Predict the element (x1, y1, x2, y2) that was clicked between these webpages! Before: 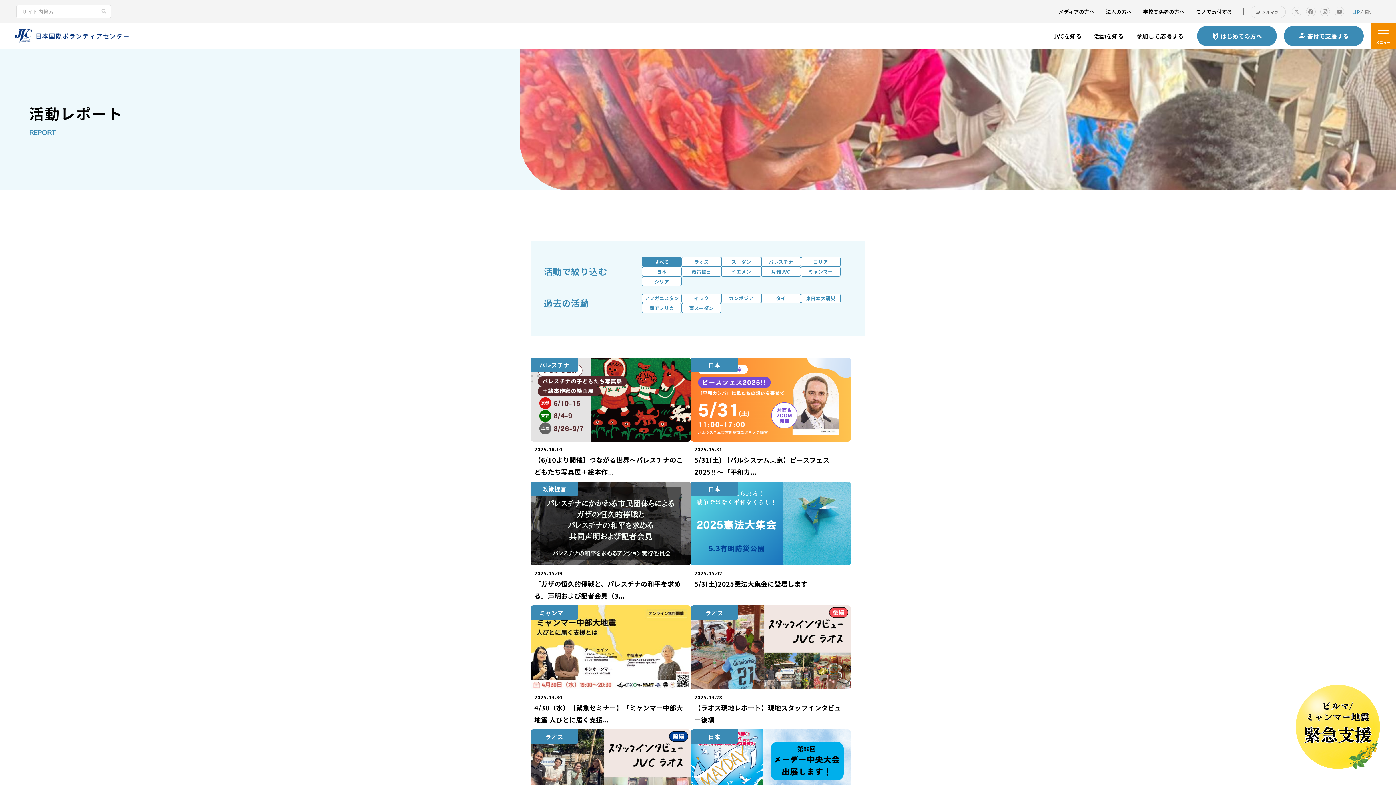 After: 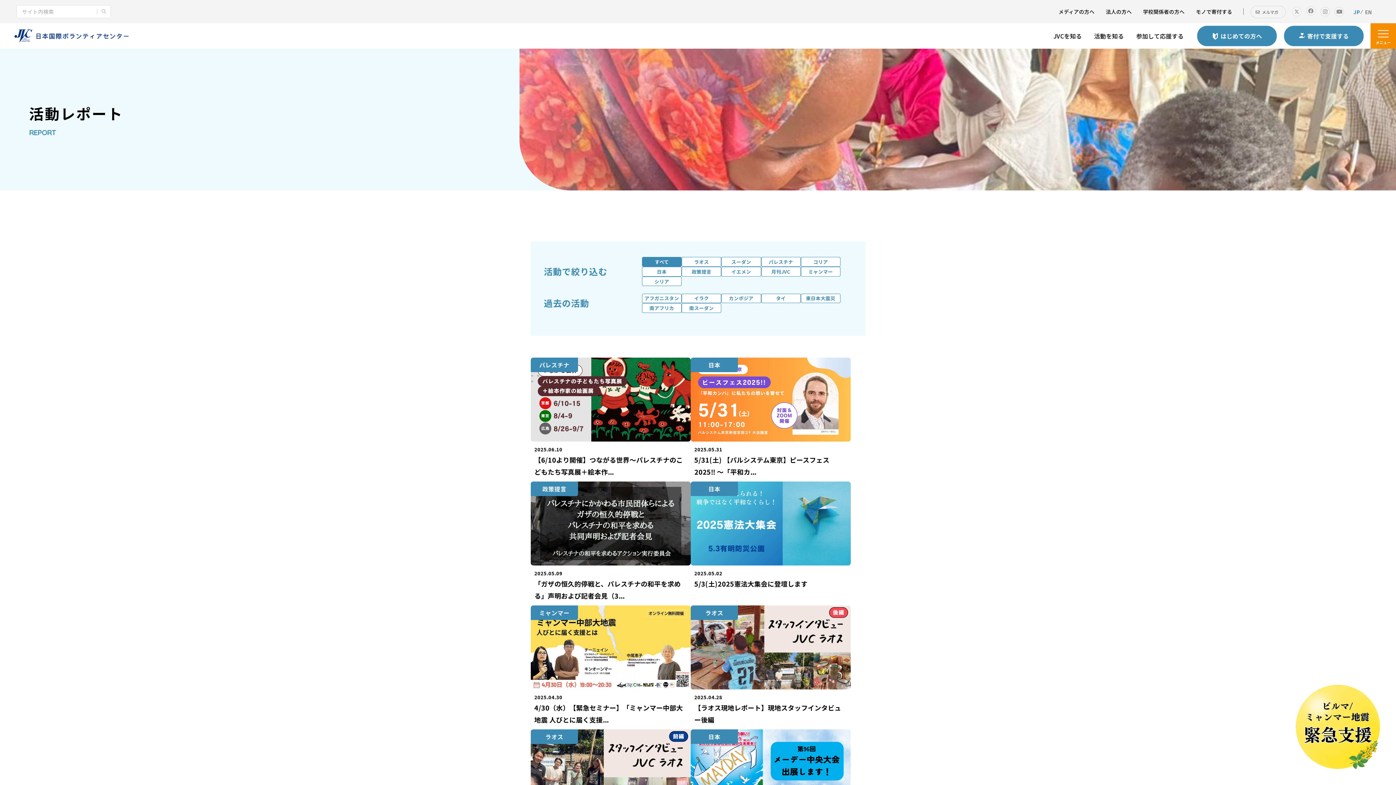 Action: bbox: (1306, 6, 1315, 16)